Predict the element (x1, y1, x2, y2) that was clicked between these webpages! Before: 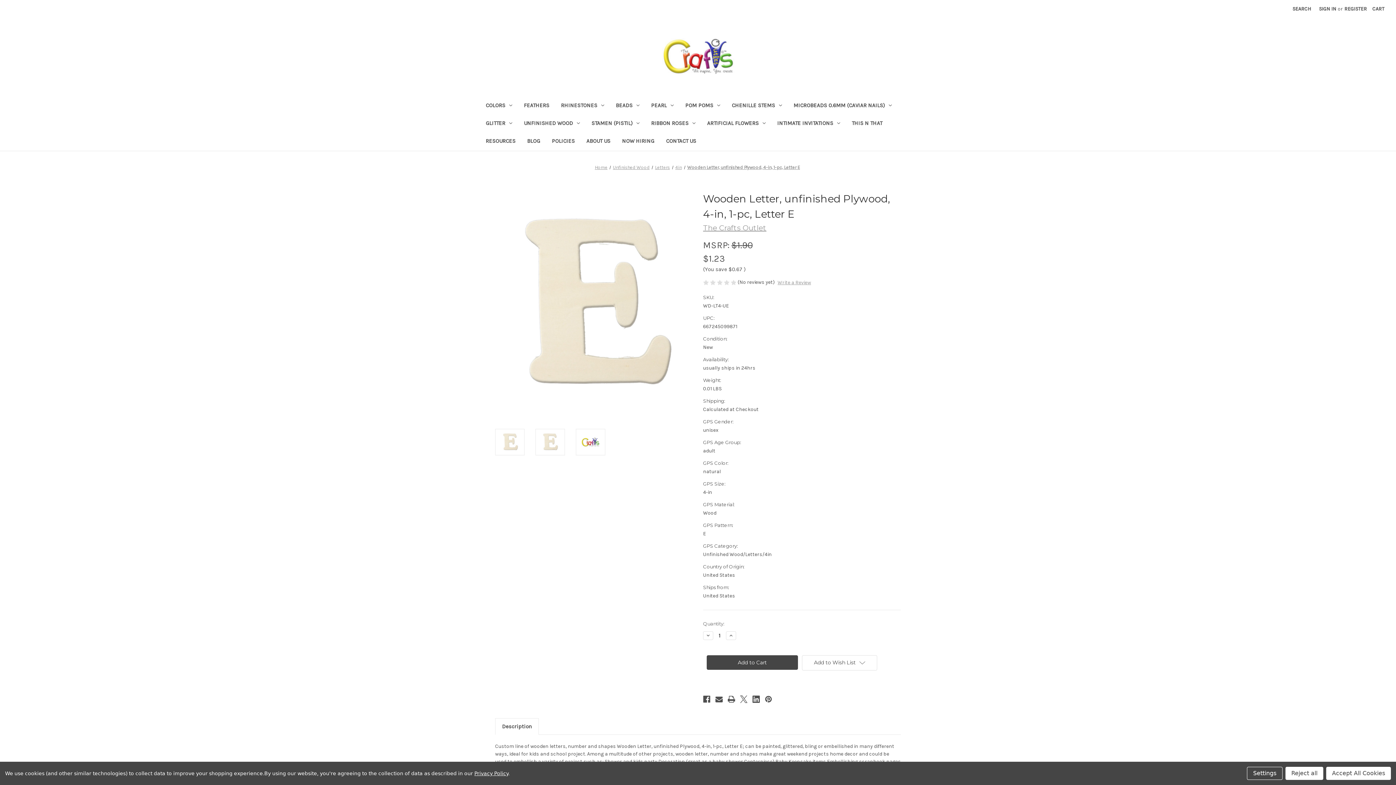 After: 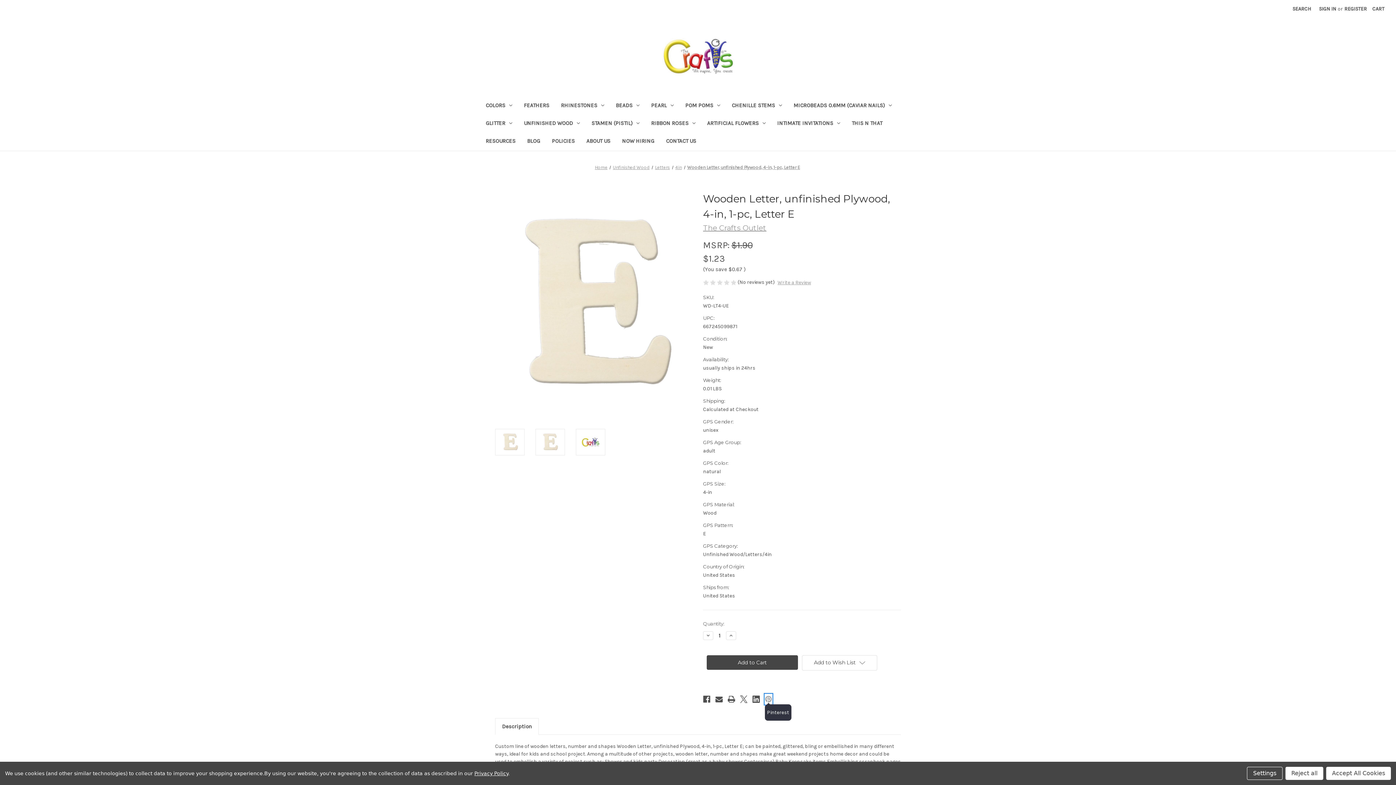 Action: bbox: (765, 694, 772, 704) label: Pinterest